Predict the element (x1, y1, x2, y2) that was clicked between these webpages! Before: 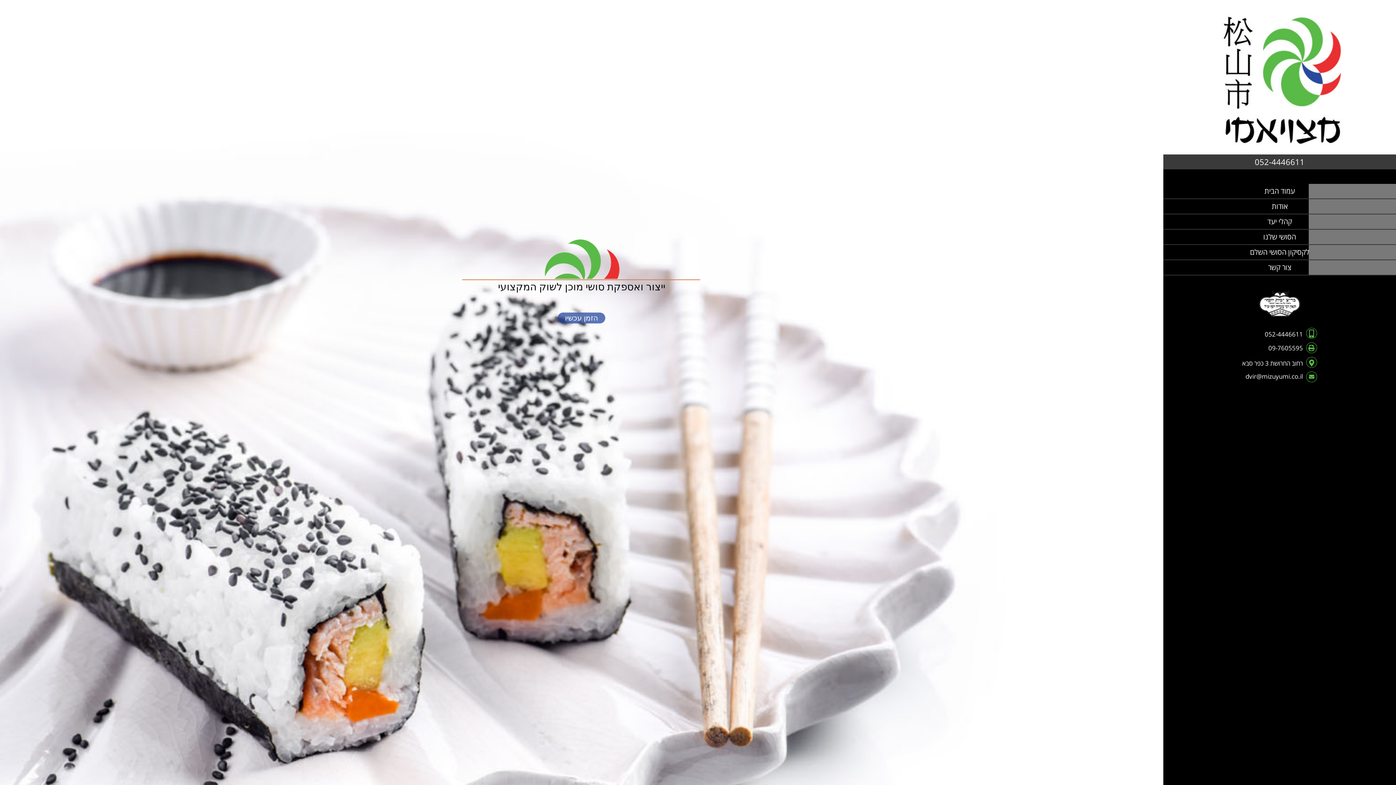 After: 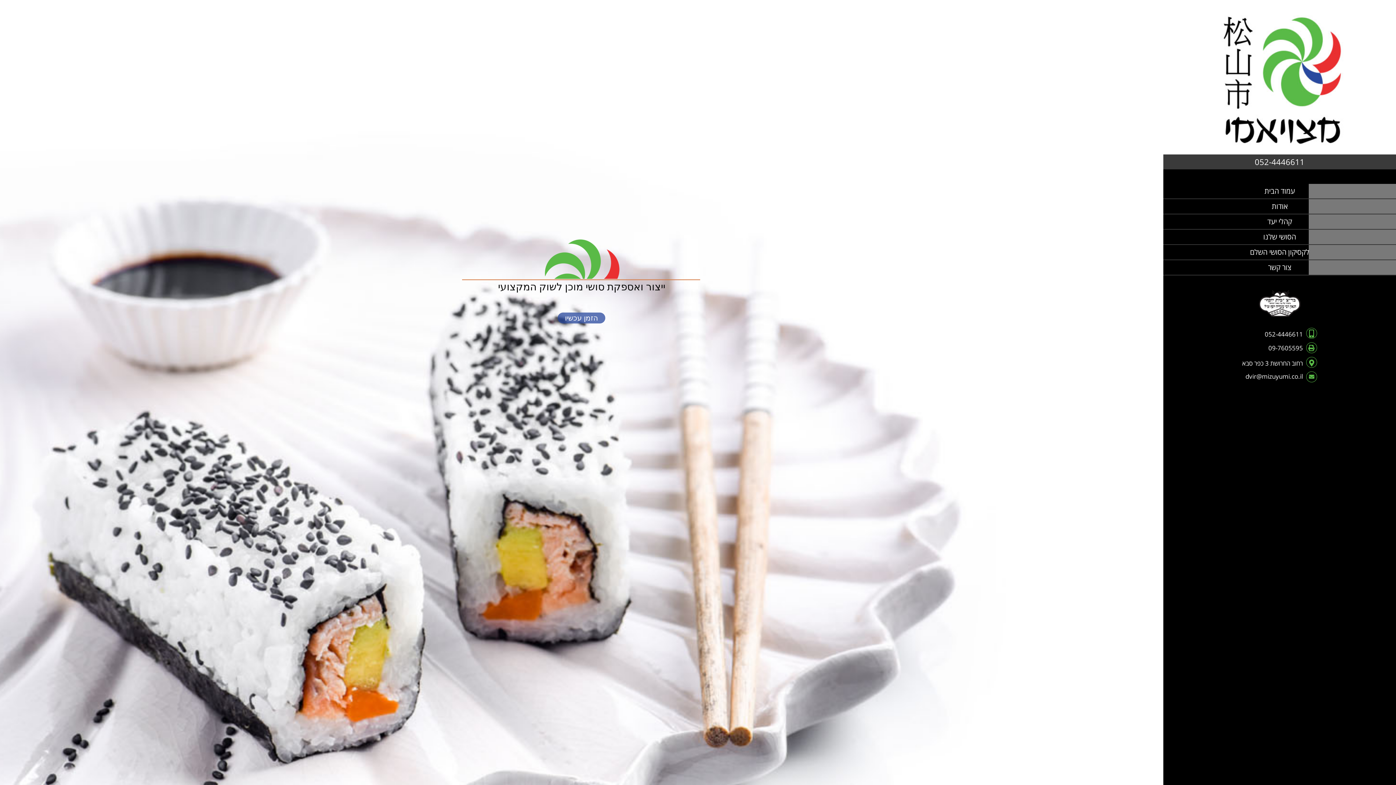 Action: bbox: (1163, 147, 1396, 154)